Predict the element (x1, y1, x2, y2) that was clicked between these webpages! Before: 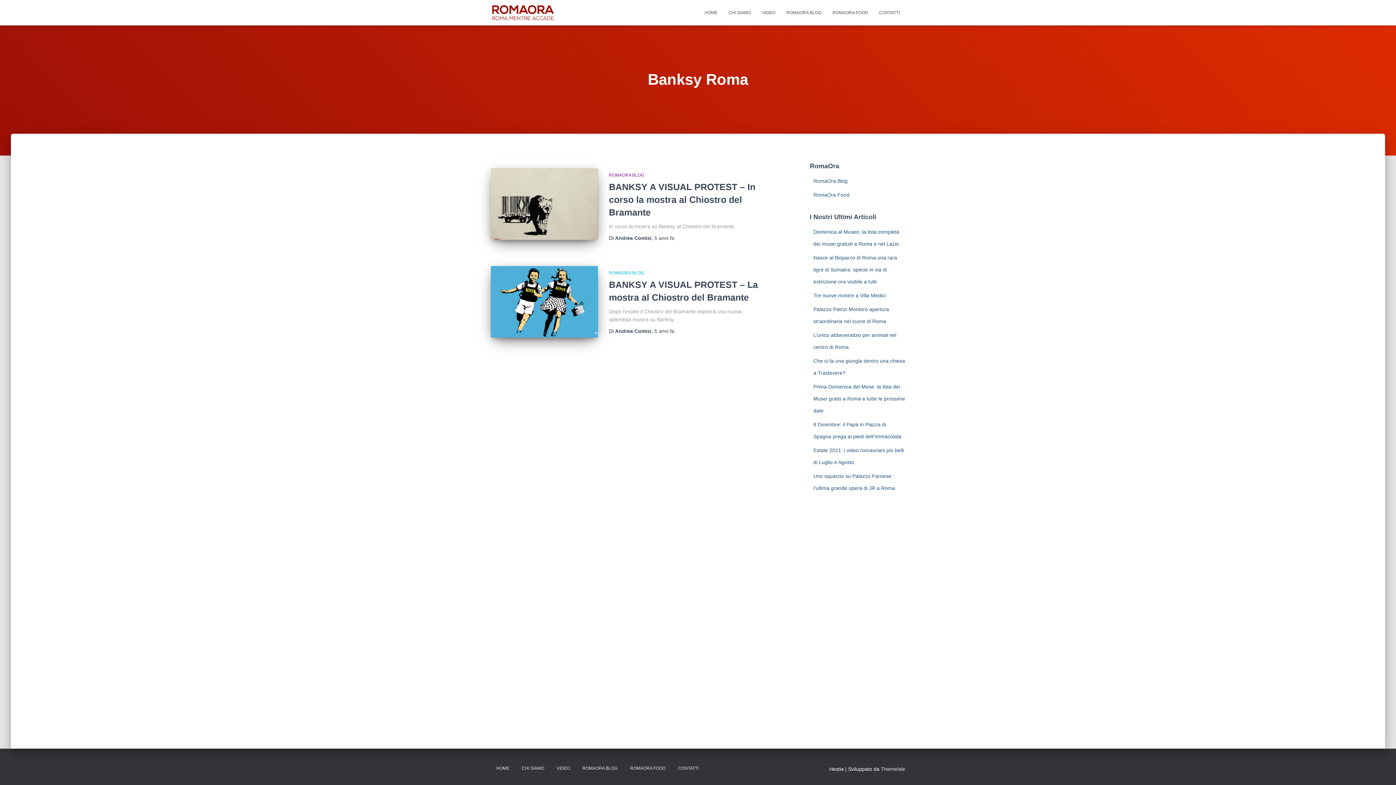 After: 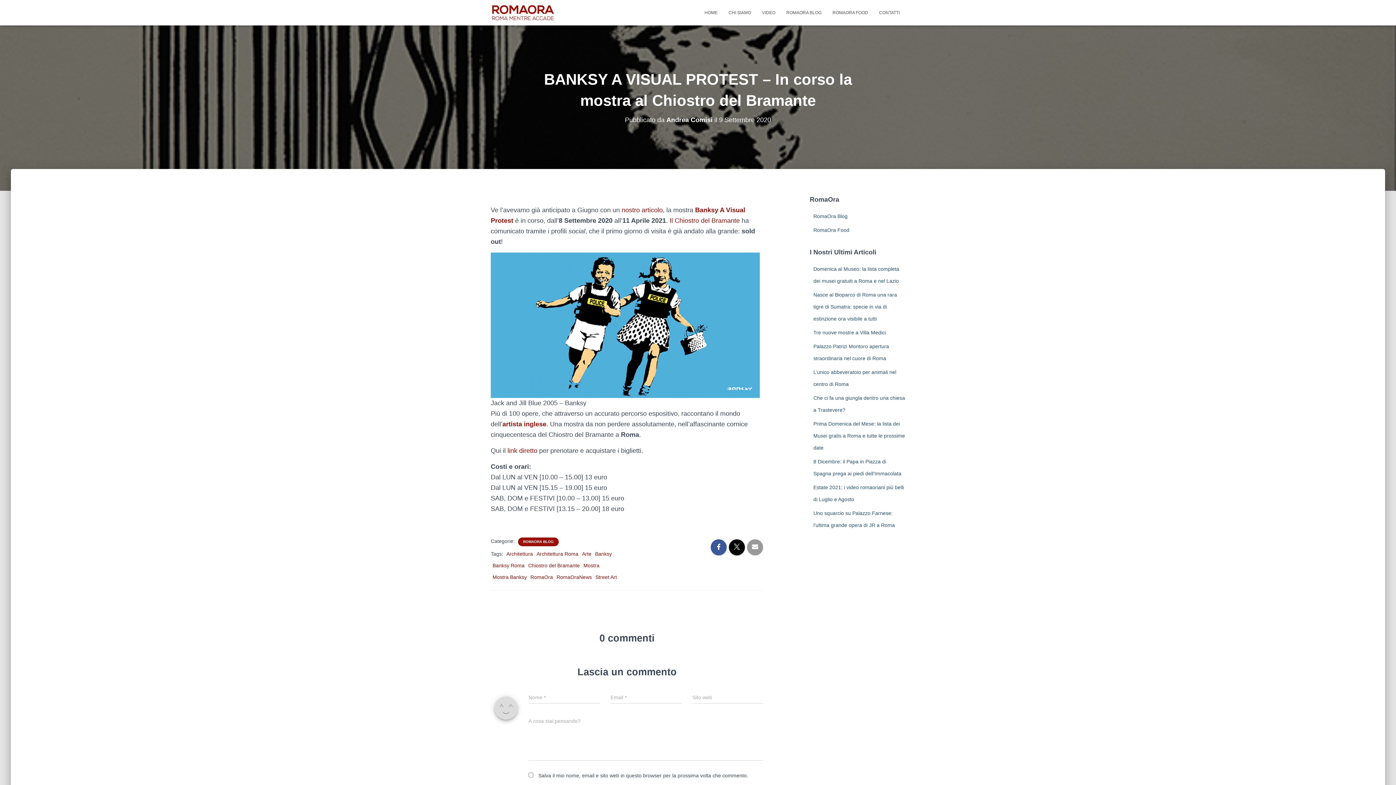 Action: bbox: (490, 168, 598, 239)